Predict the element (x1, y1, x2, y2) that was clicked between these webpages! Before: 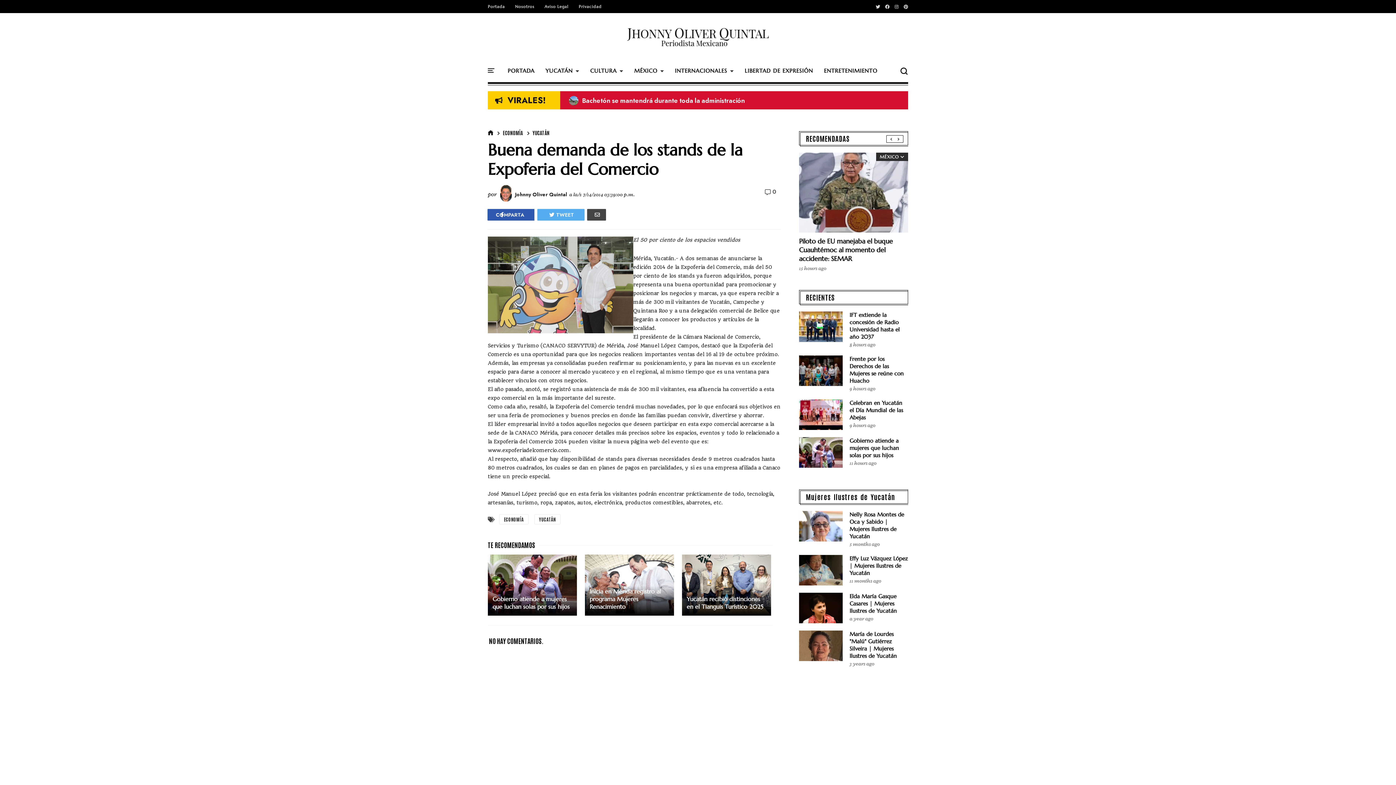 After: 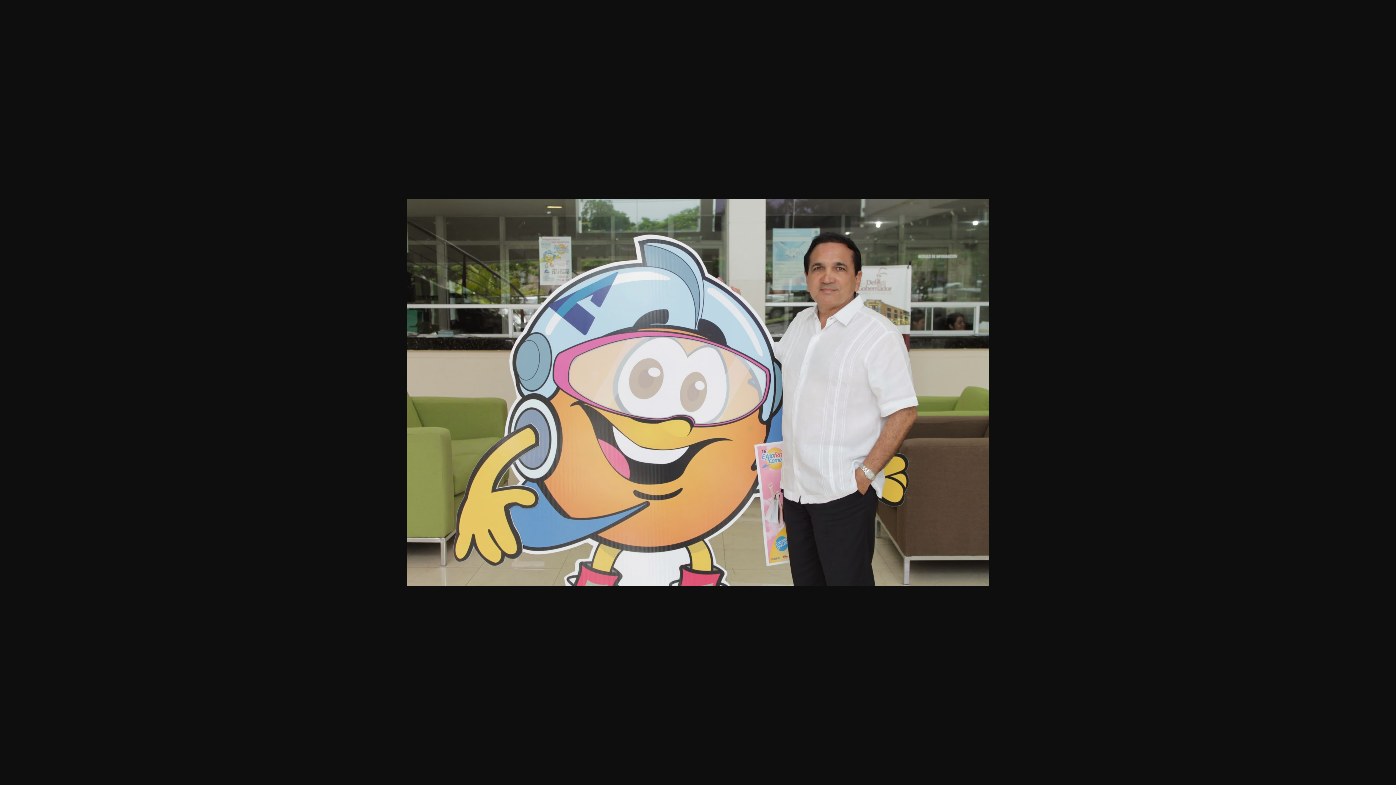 Action: bbox: (488, 236, 633, 335)